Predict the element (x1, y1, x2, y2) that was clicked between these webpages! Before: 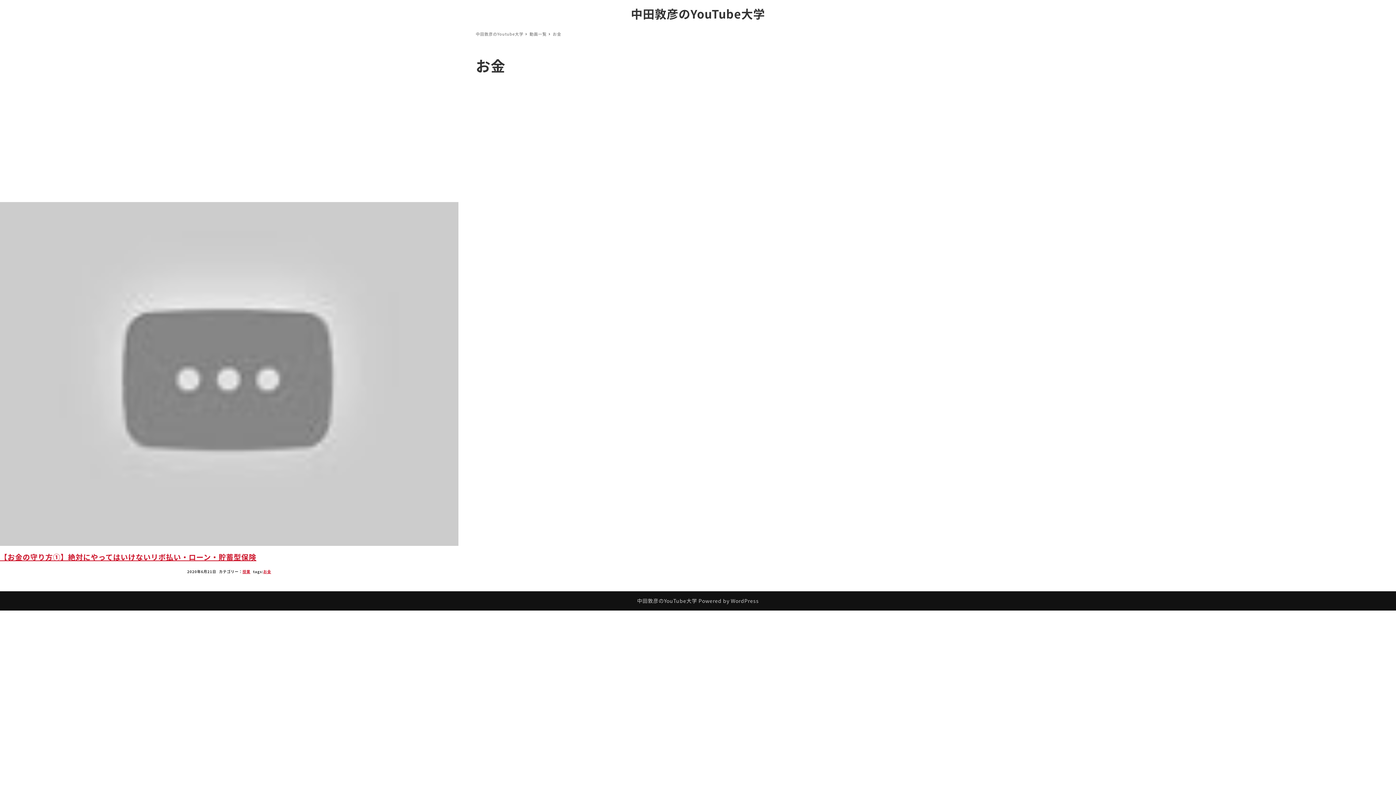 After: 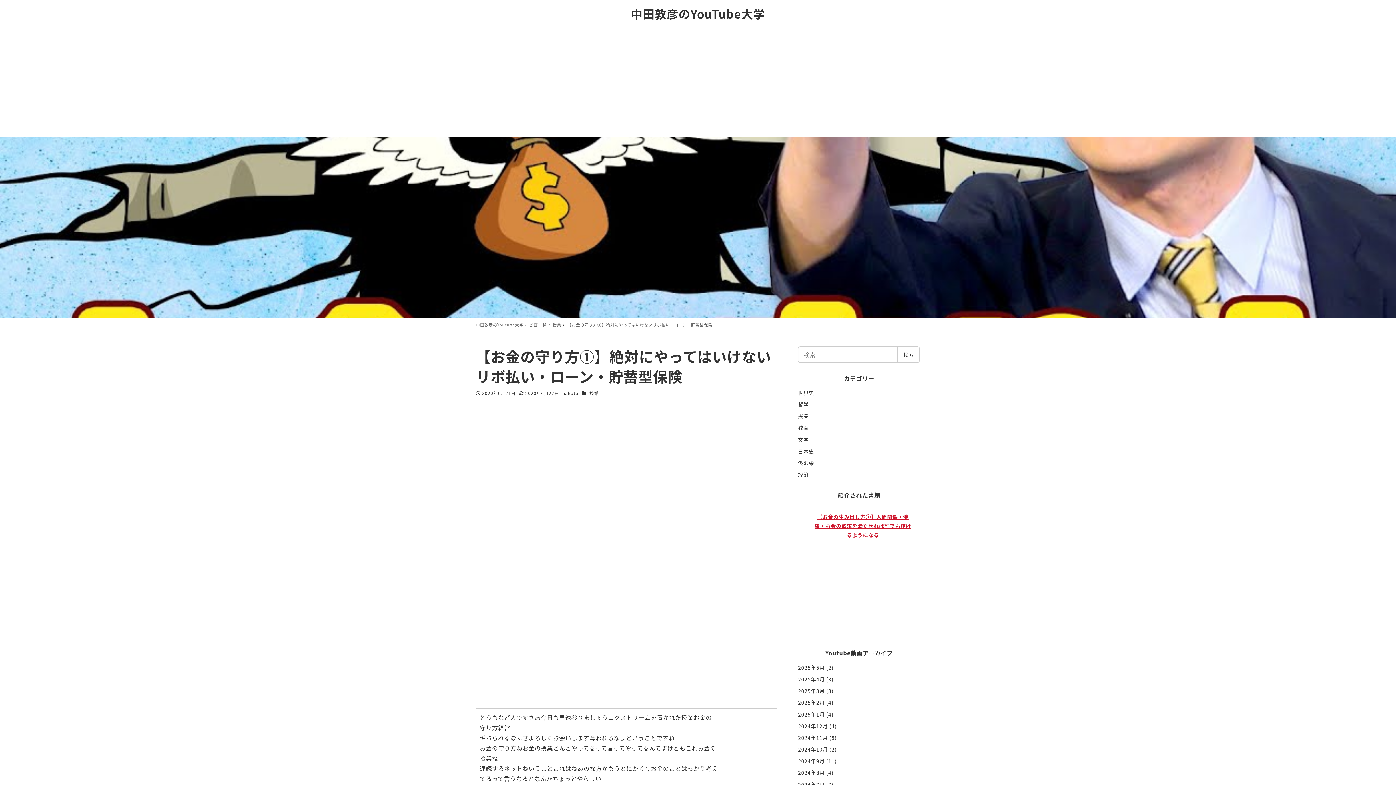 Action: bbox: (0, 202, 458, 546)